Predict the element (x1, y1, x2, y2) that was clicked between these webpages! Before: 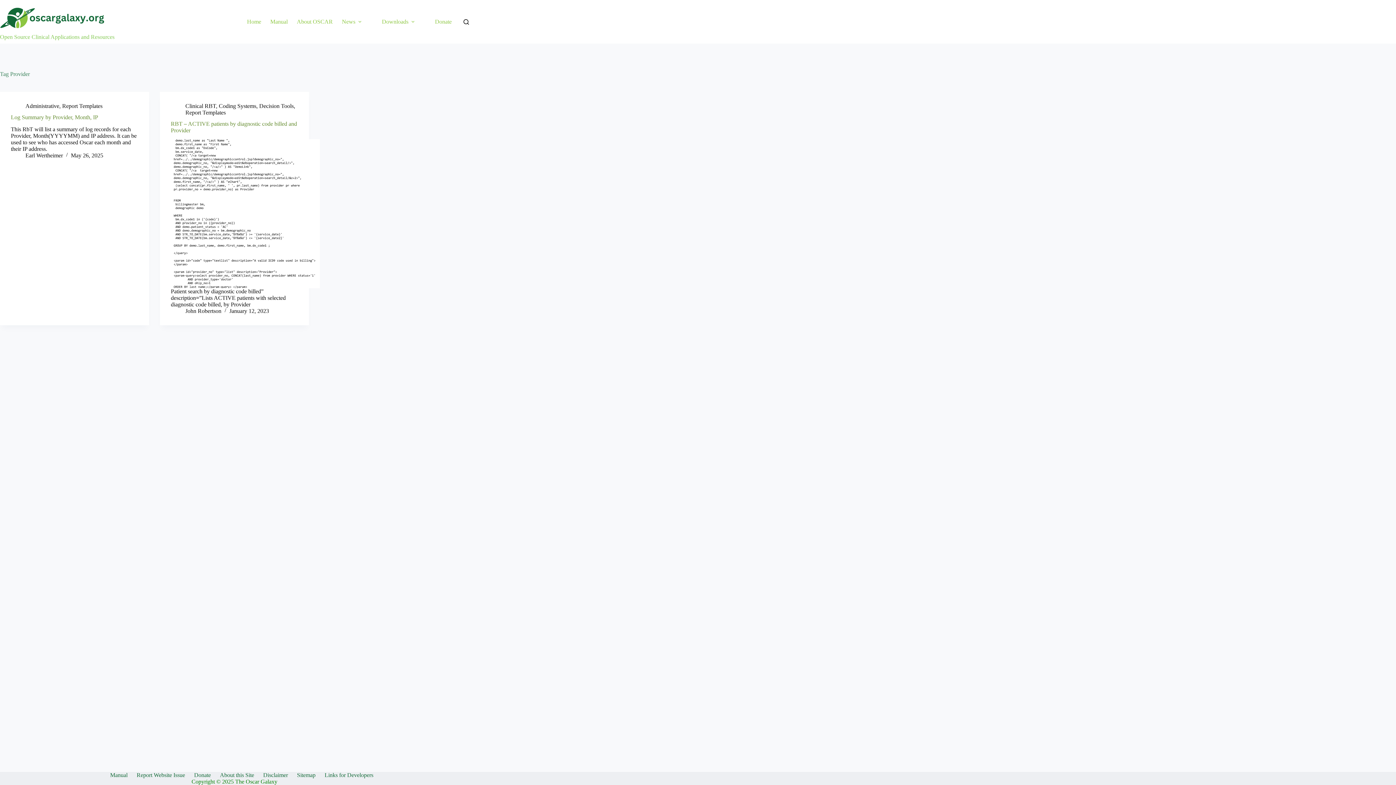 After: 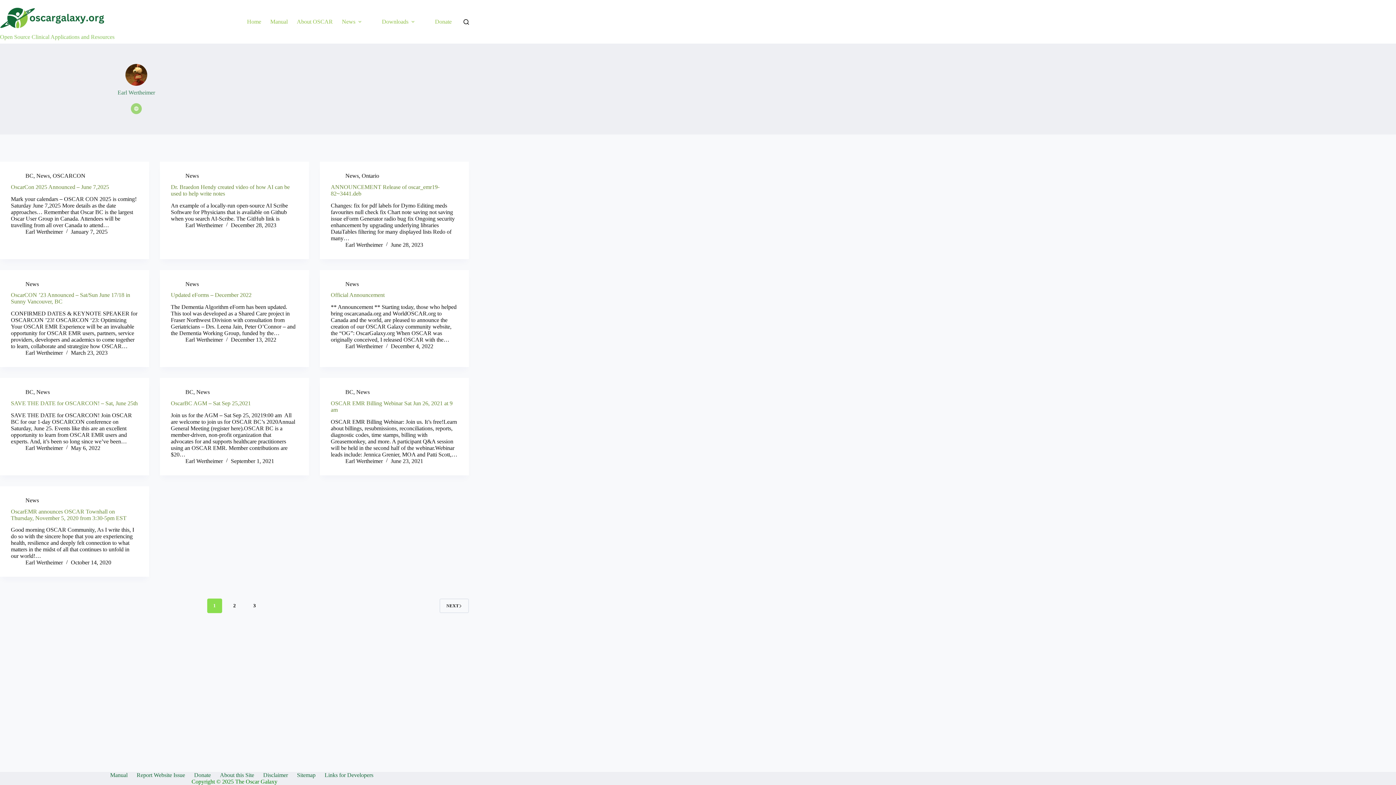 Action: bbox: (25, 152, 62, 158) label: Earl Wertheimer